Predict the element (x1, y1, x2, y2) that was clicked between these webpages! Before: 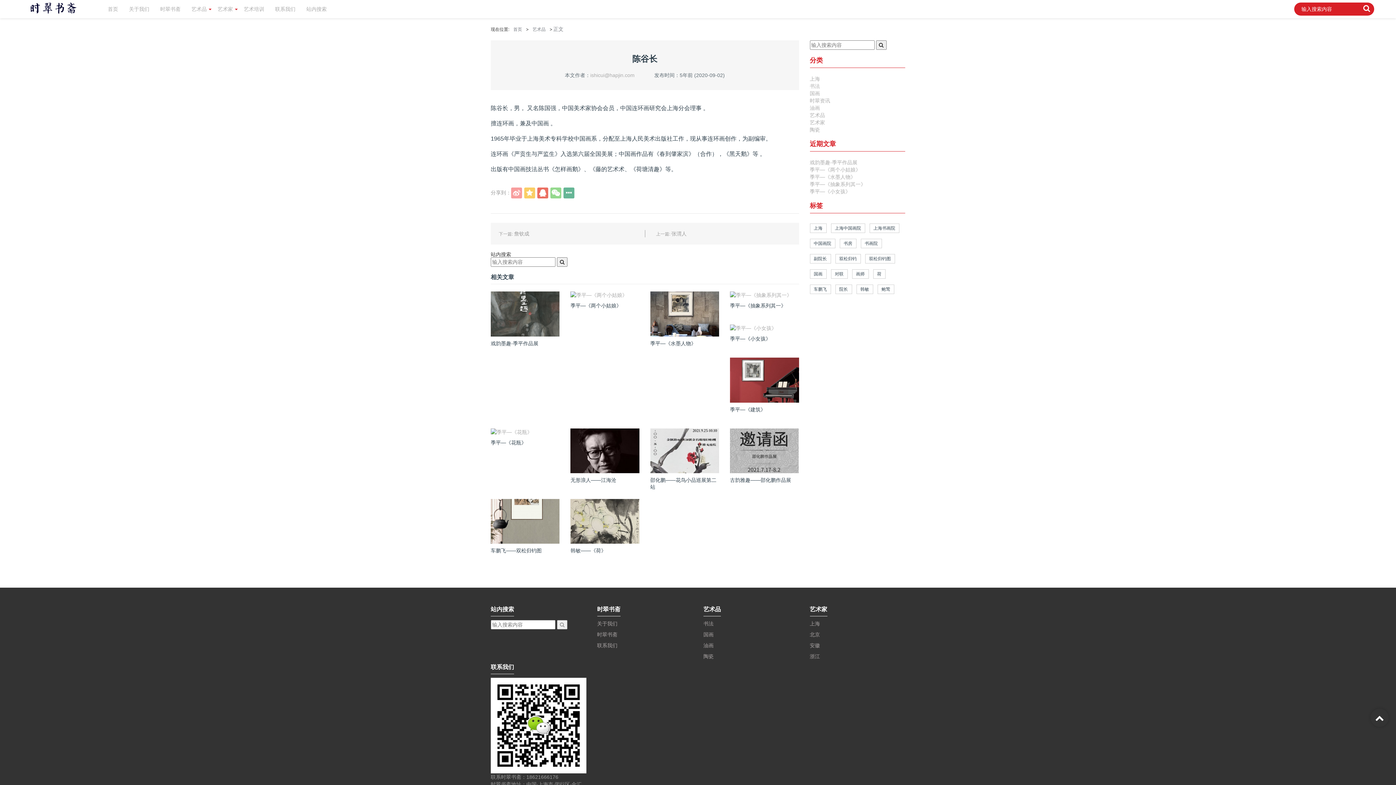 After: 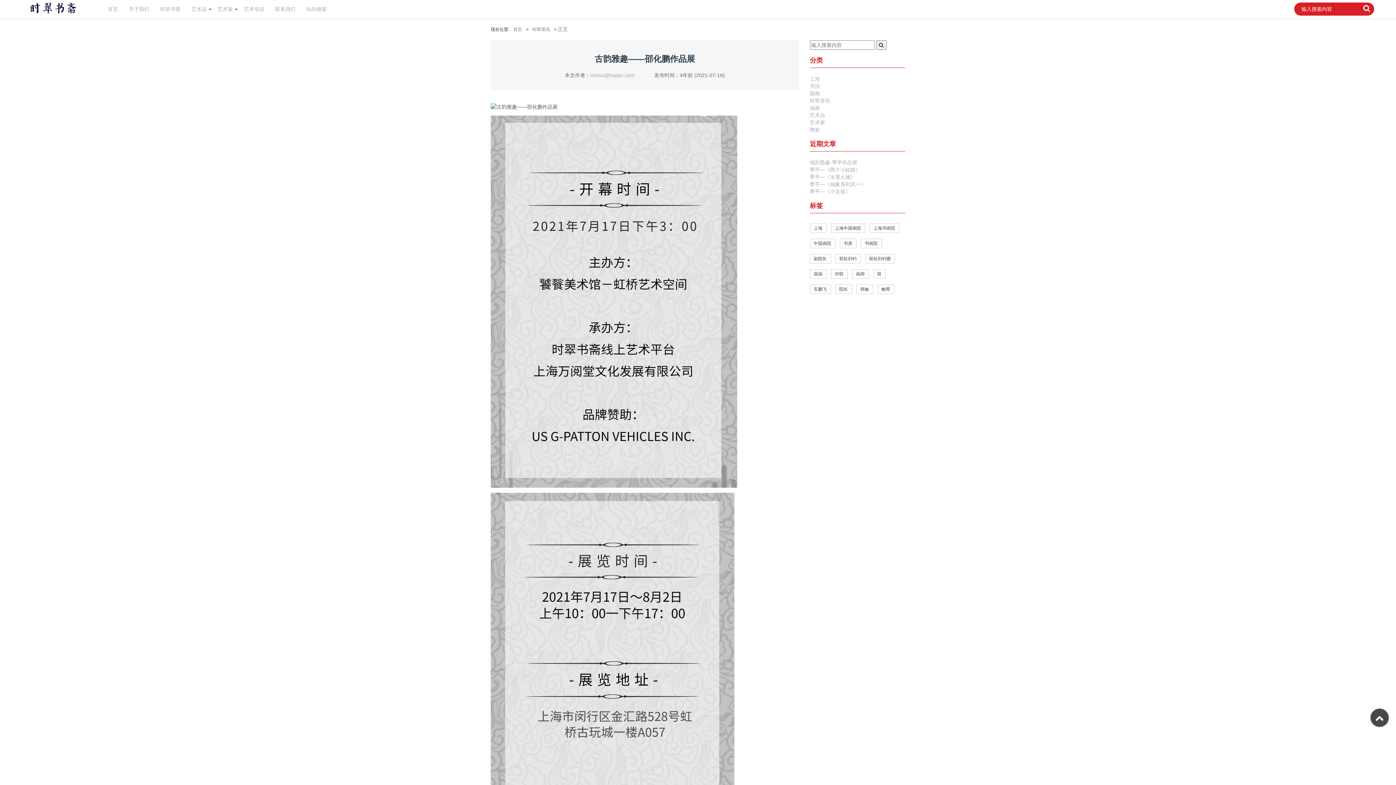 Action: label: 古韵雅趣——邵化鹏作品展 bbox: (730, 428, 799, 491)